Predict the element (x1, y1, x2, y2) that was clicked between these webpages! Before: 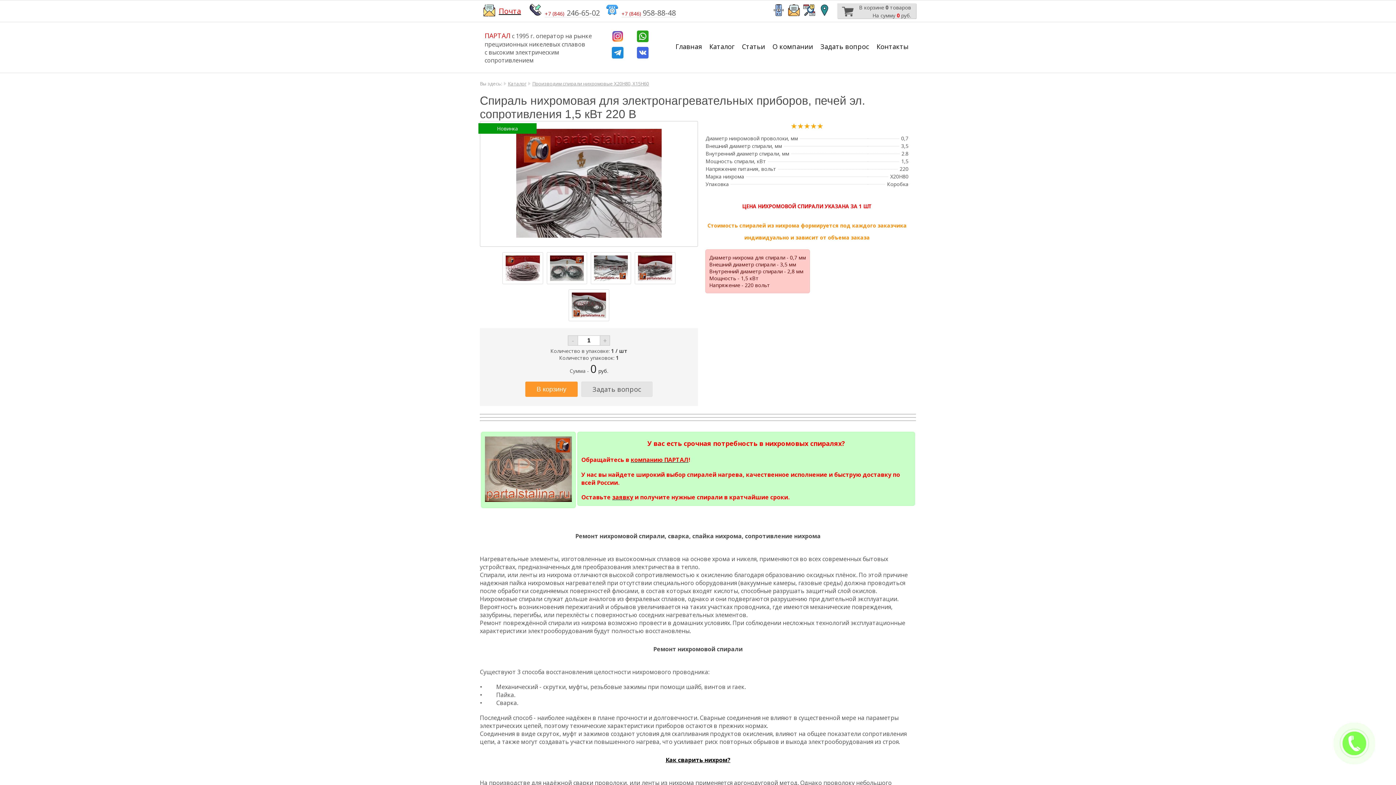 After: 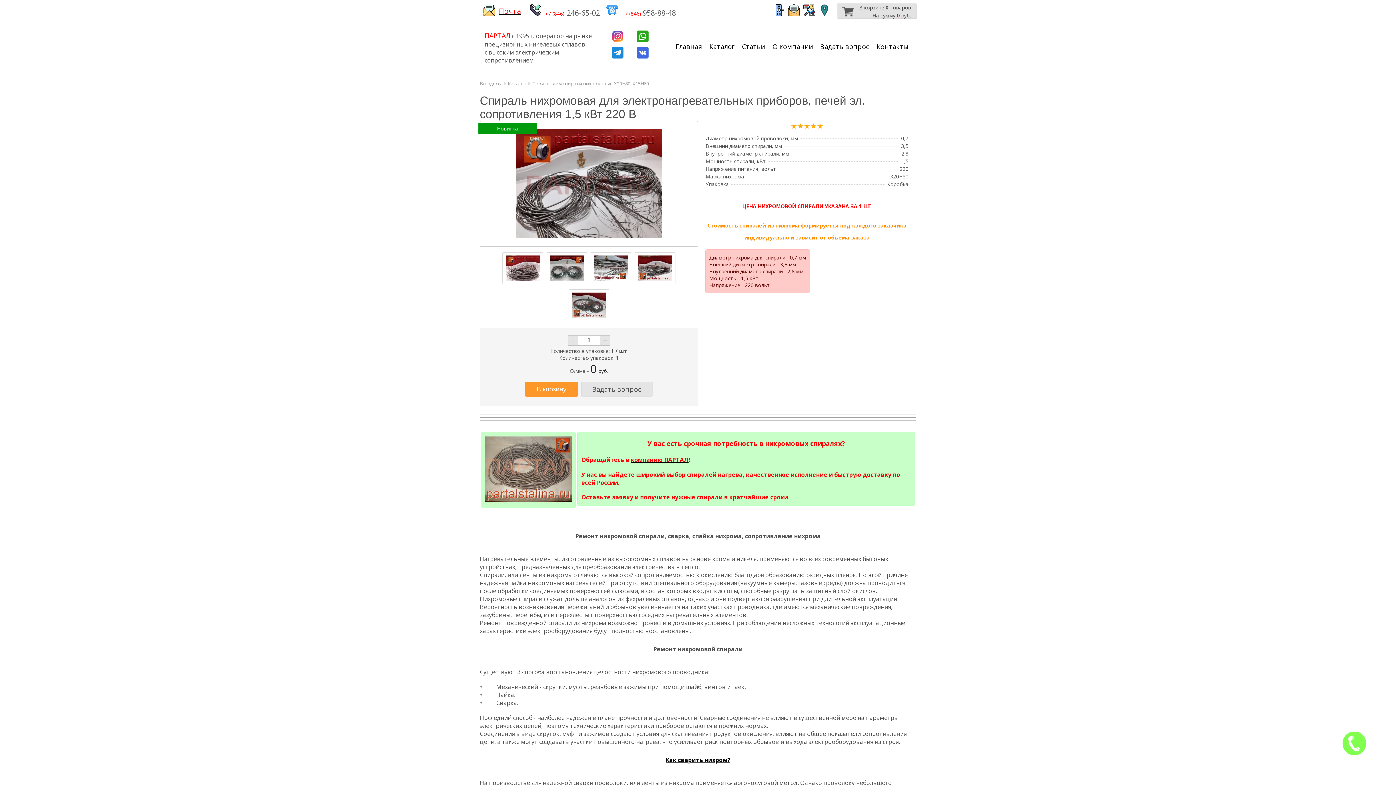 Action: bbox: (545, 10, 600, 17) label: +7 (846) 246-65-02